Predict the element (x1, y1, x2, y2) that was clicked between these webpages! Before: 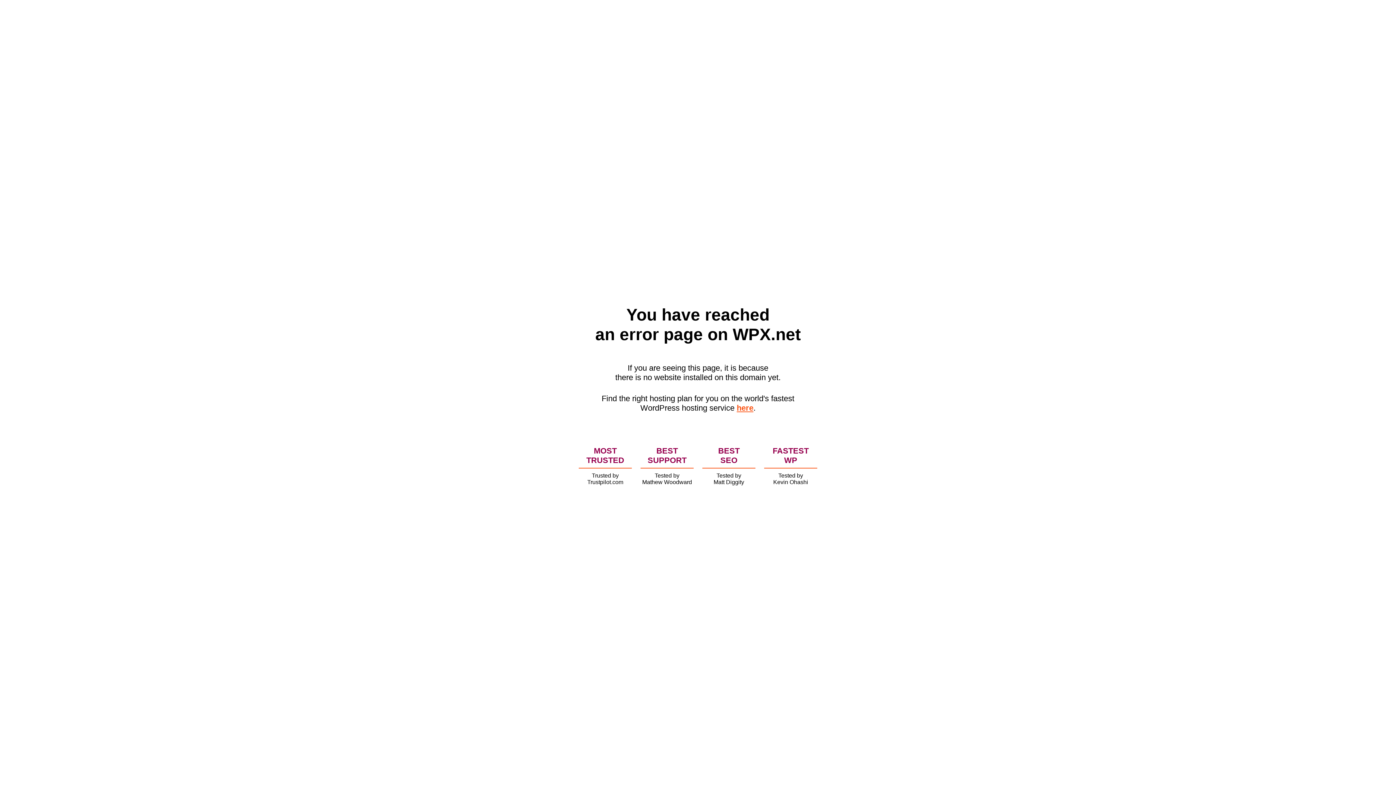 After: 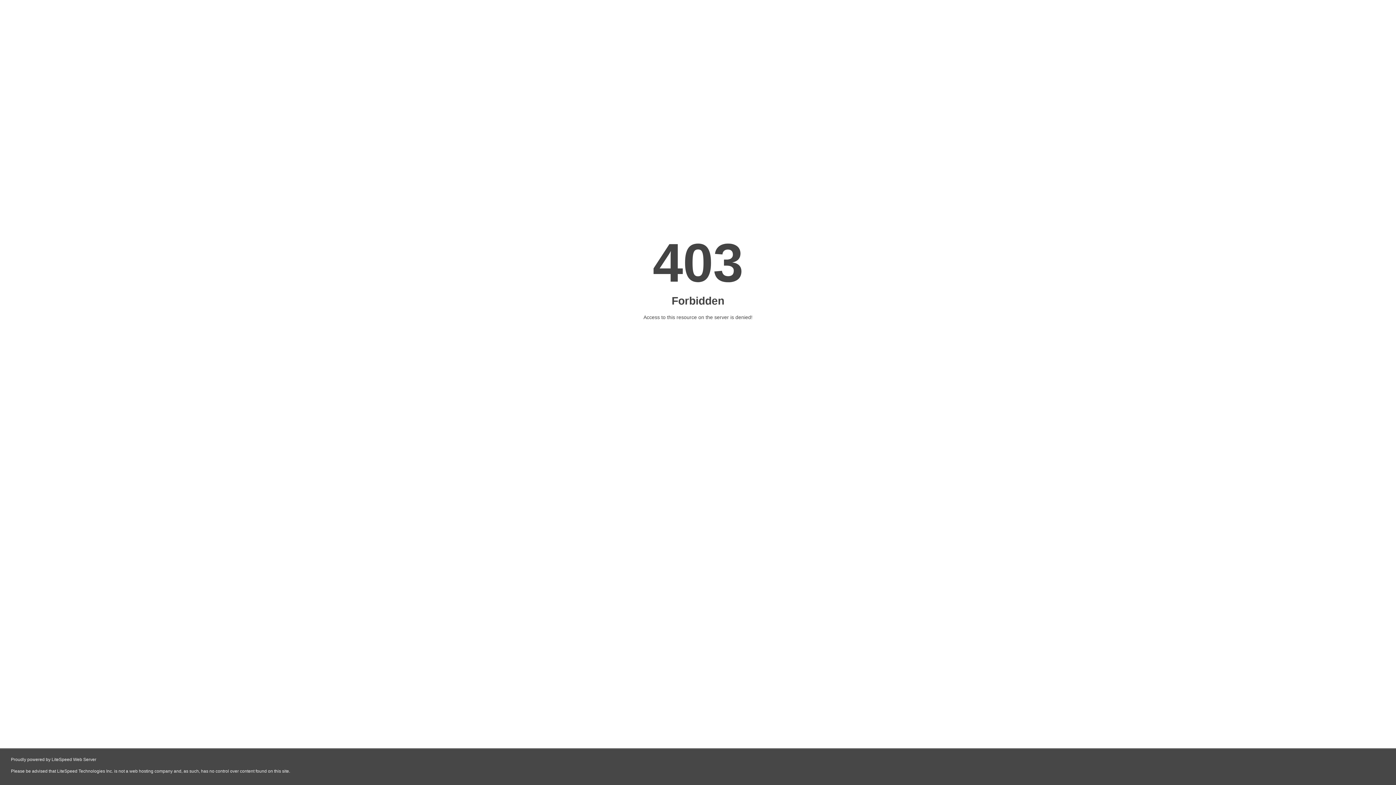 Action: label: here bbox: (736, 403, 753, 412)